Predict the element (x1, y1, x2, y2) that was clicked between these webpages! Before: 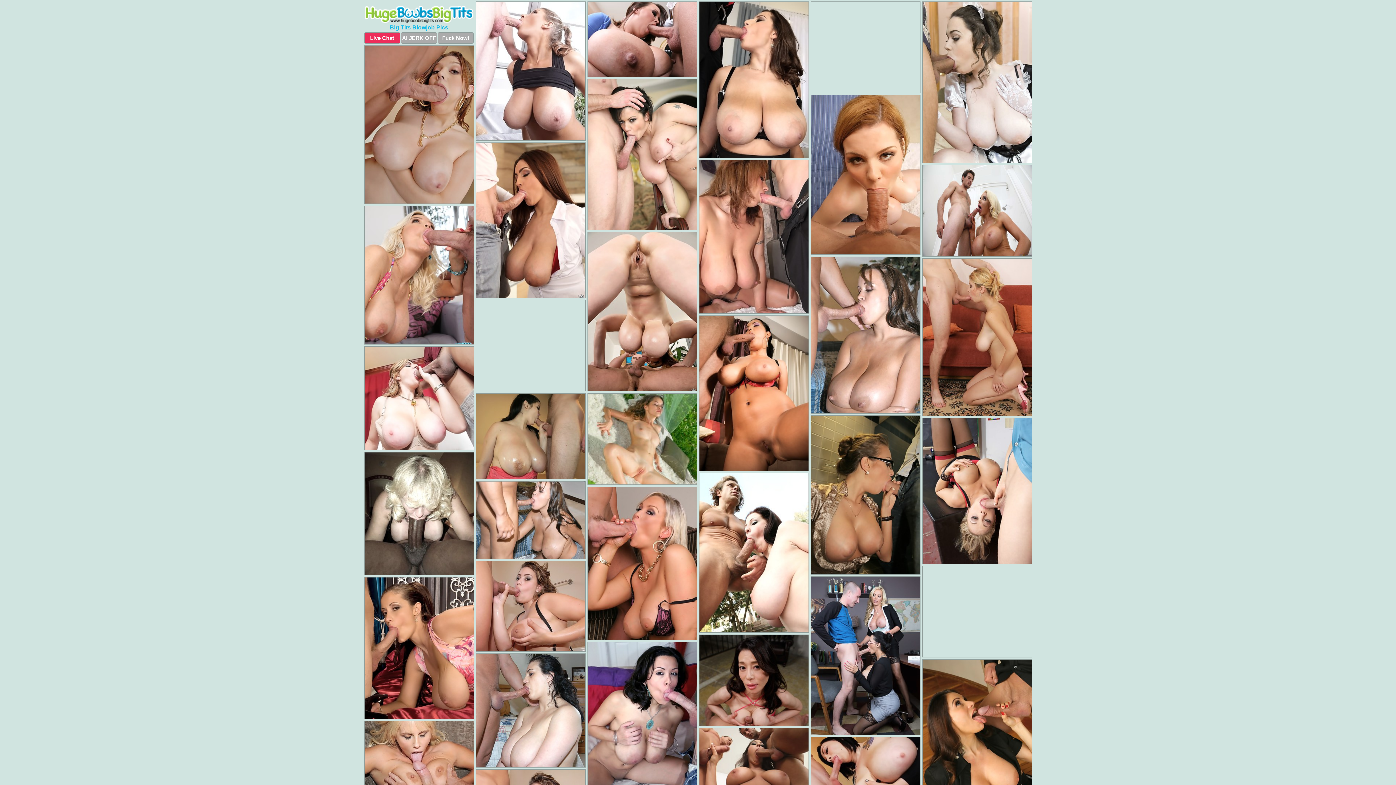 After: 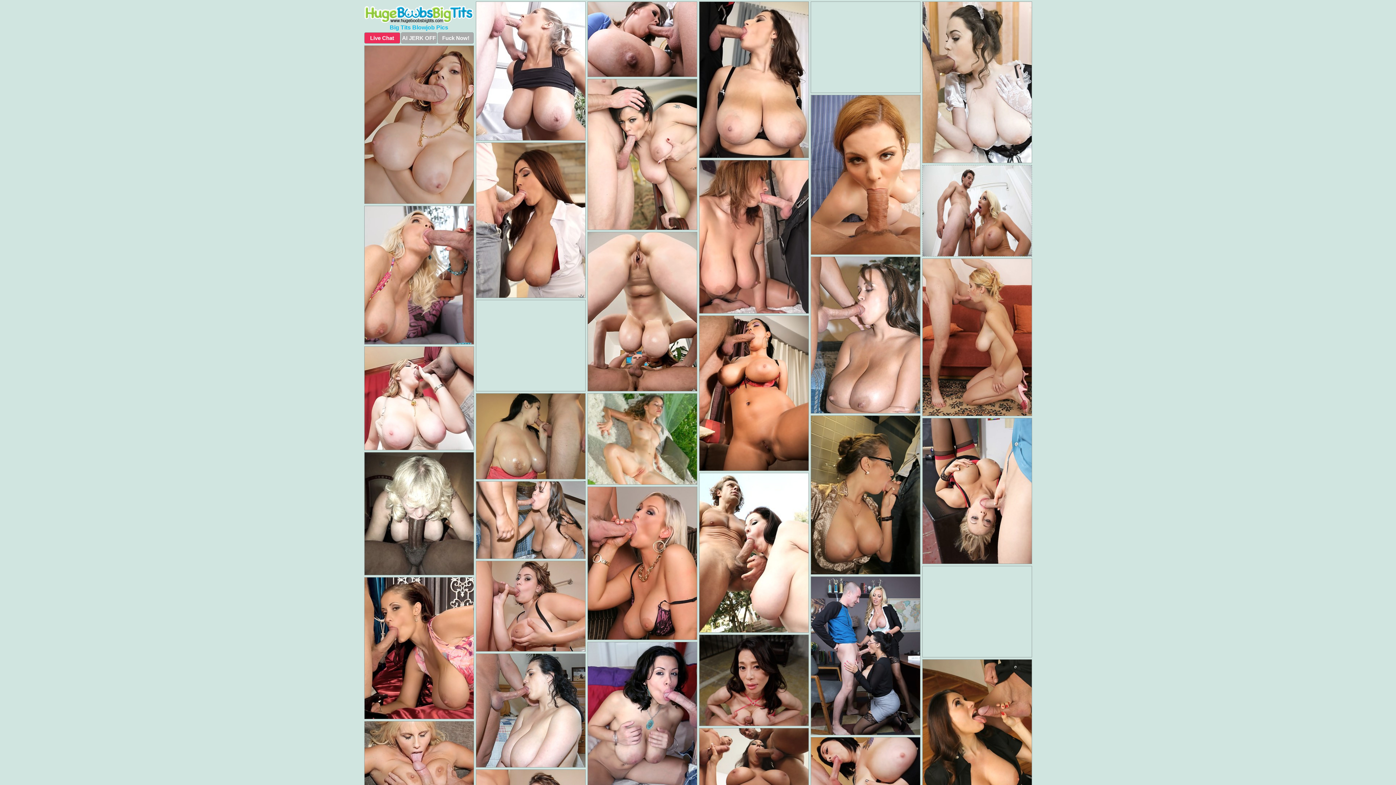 Action: bbox: (922, 165, 1031, 261) label: Porn Photos